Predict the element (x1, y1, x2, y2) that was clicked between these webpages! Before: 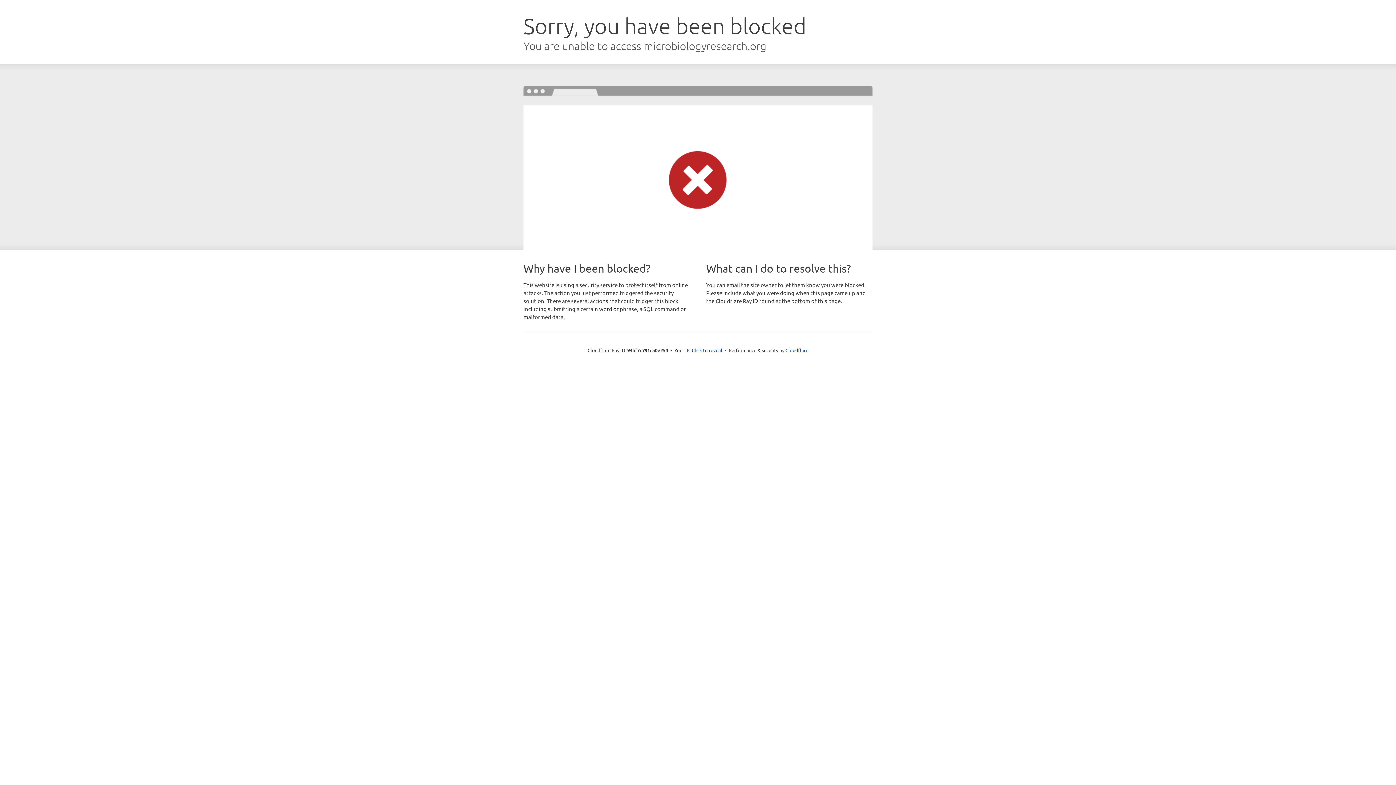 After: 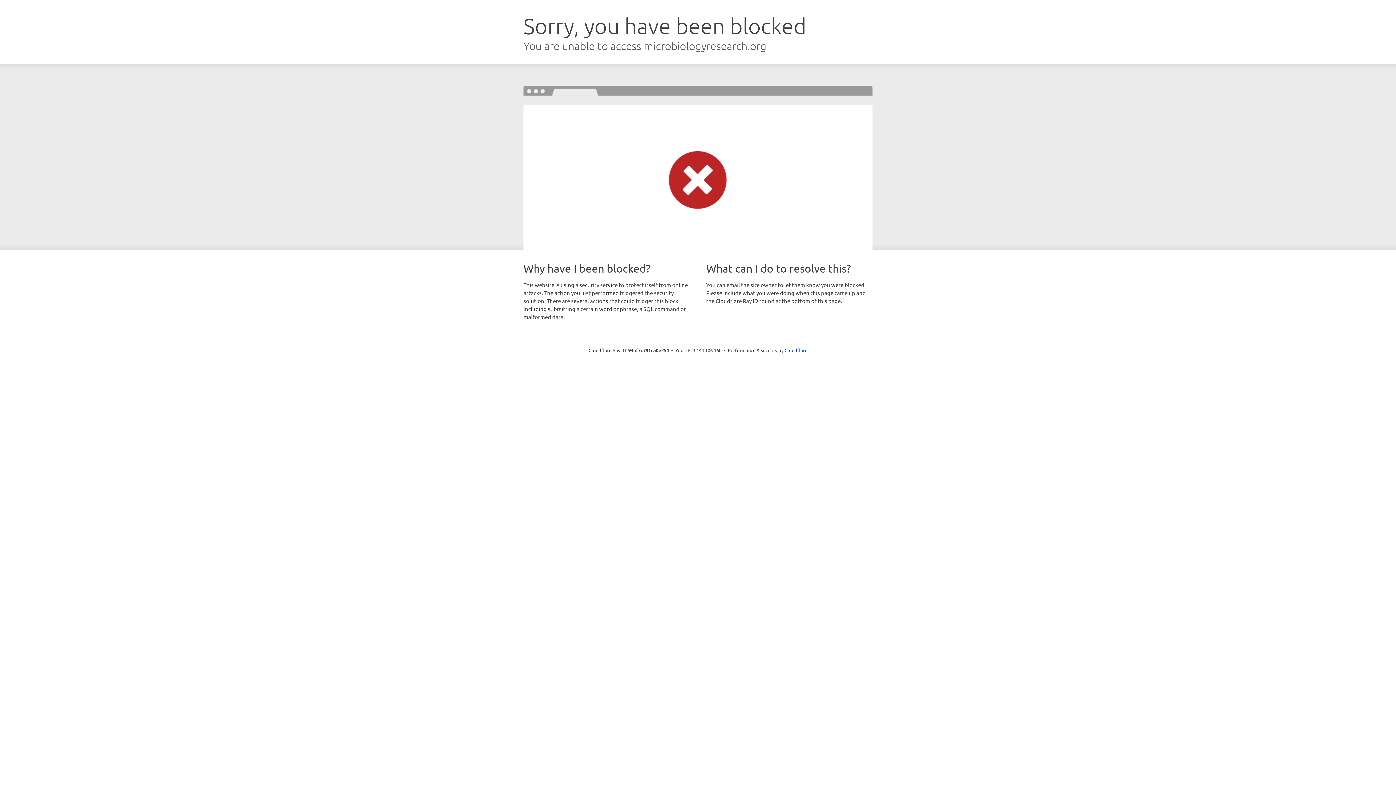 Action: label: Click to reveal bbox: (692, 346, 722, 353)